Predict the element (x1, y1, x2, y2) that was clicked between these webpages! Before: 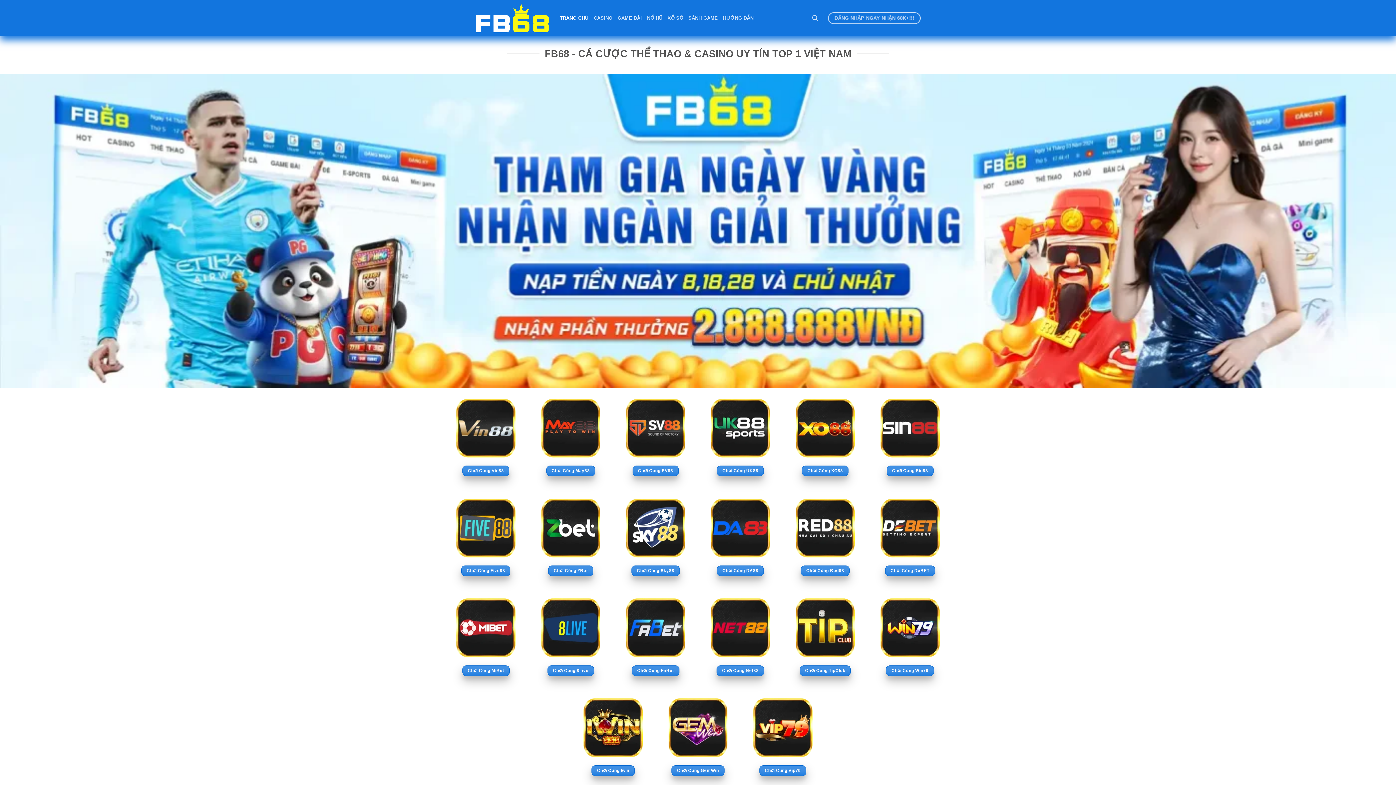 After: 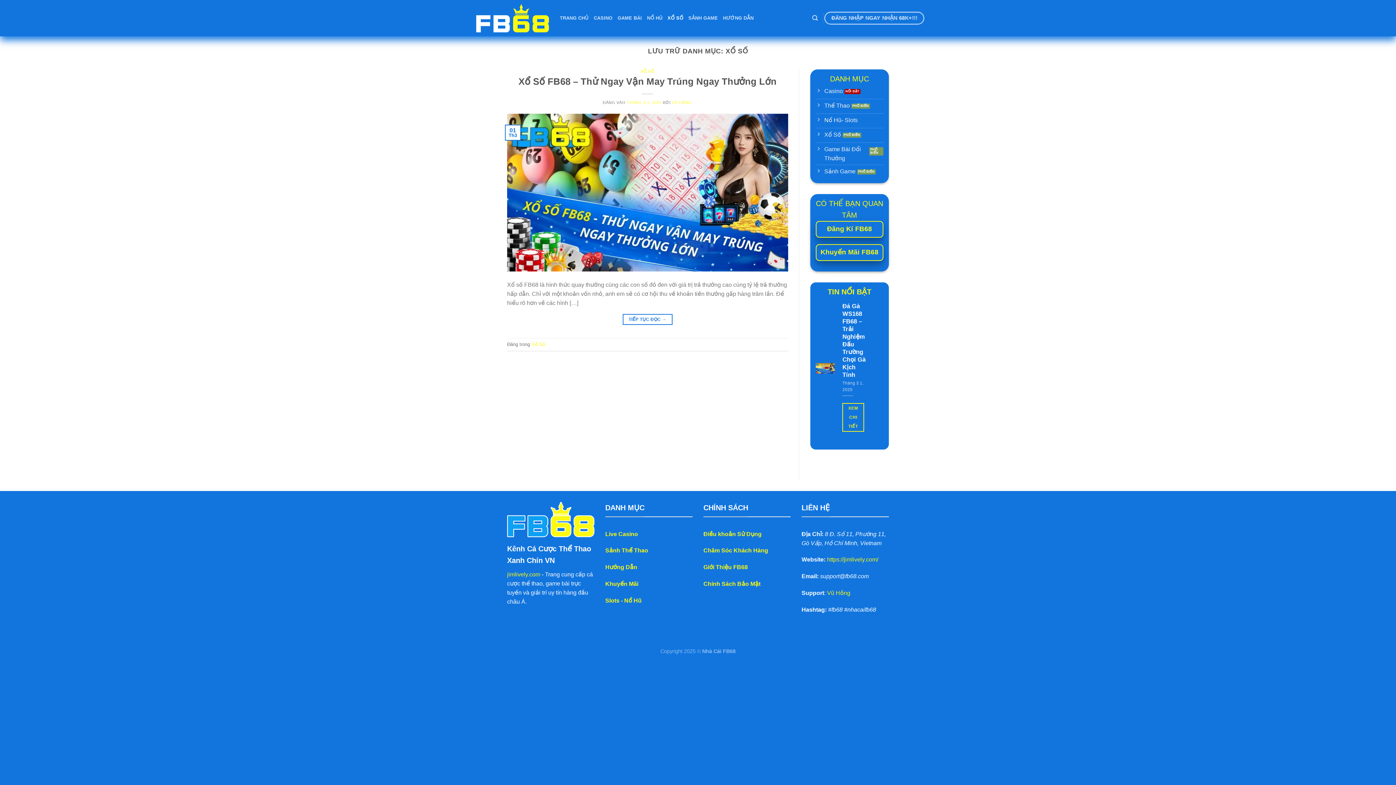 Action: label: XỔ SỐ bbox: (667, 11, 683, 24)